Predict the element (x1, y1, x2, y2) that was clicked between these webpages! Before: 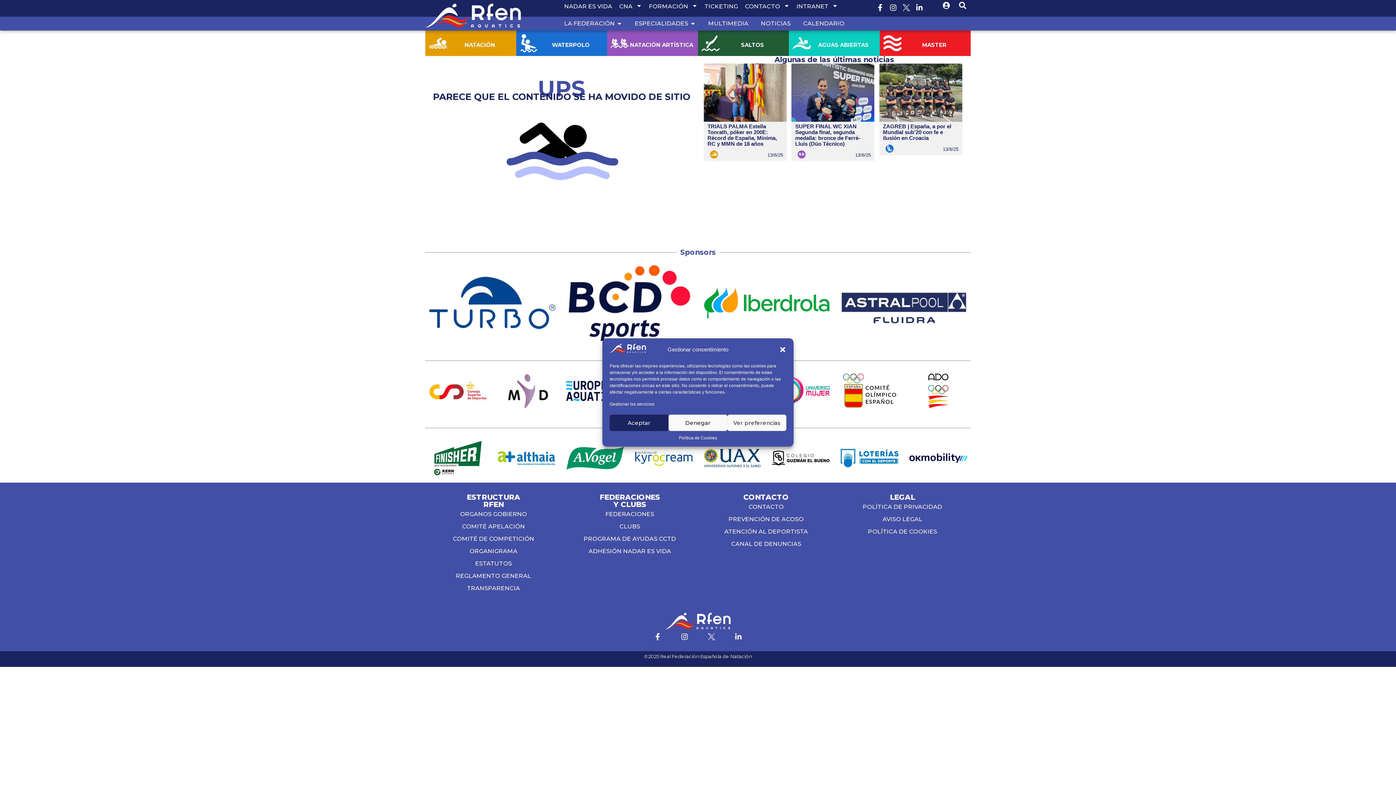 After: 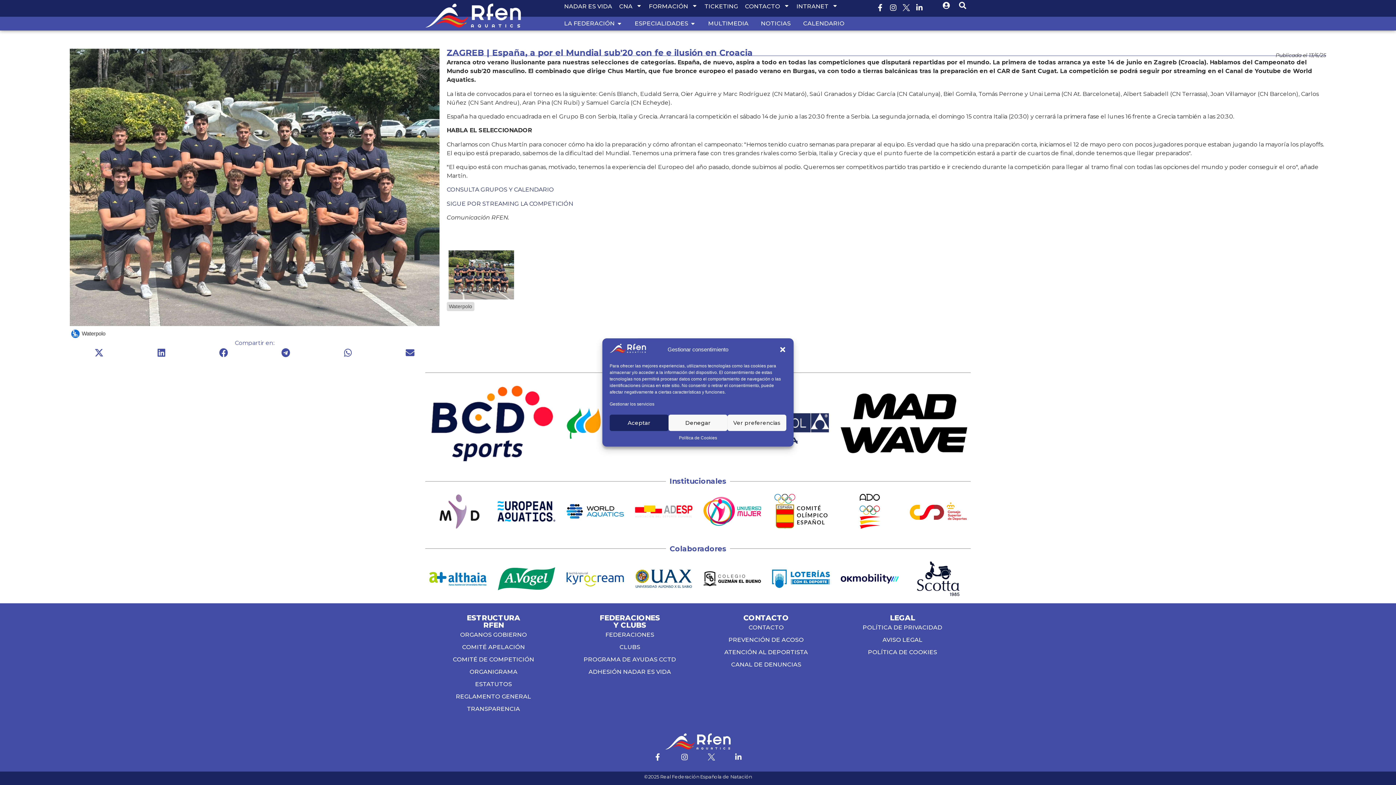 Action: label: ZAGREB | España, a por el Mundial sub'20 con fe e ilusión en Croacia
 13/6/25 bbox: (879, 64, 965, 70)